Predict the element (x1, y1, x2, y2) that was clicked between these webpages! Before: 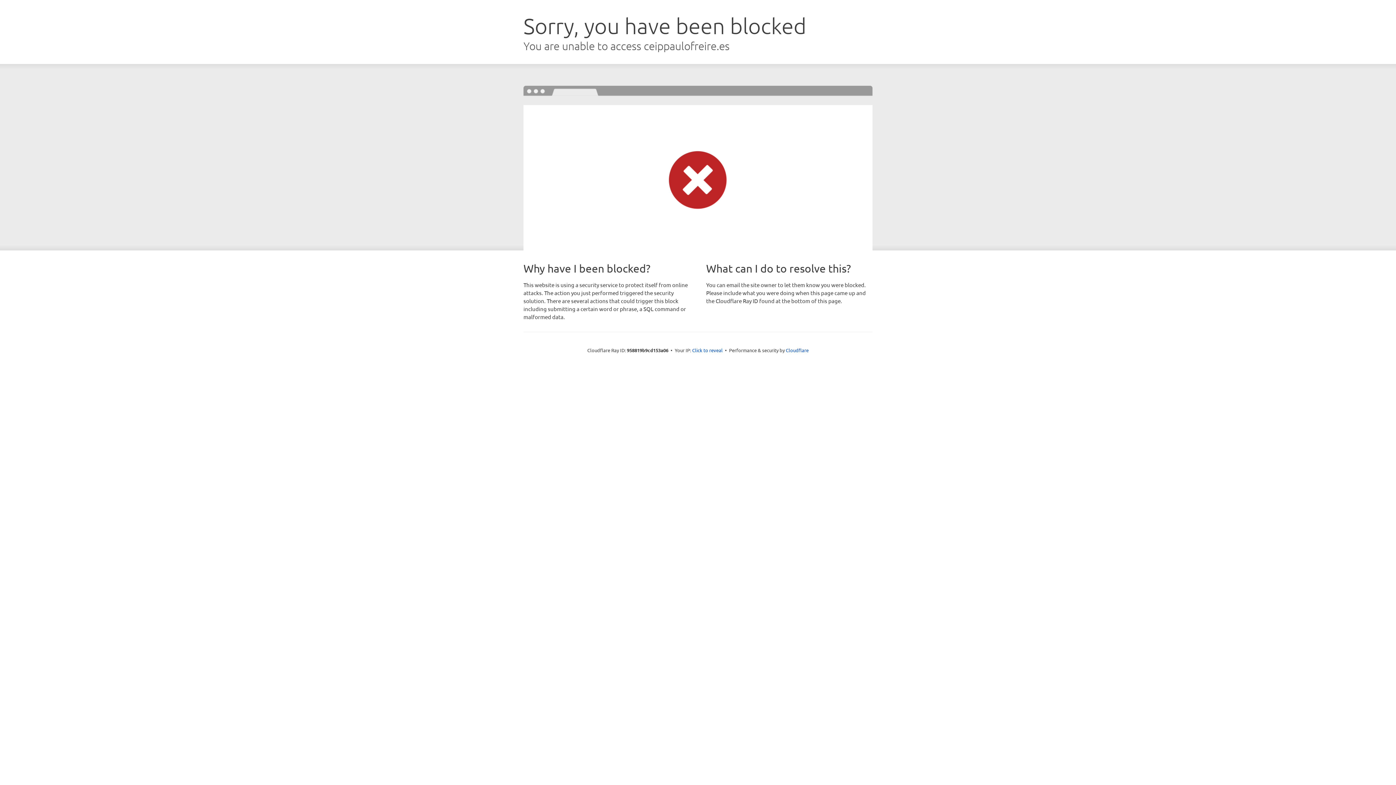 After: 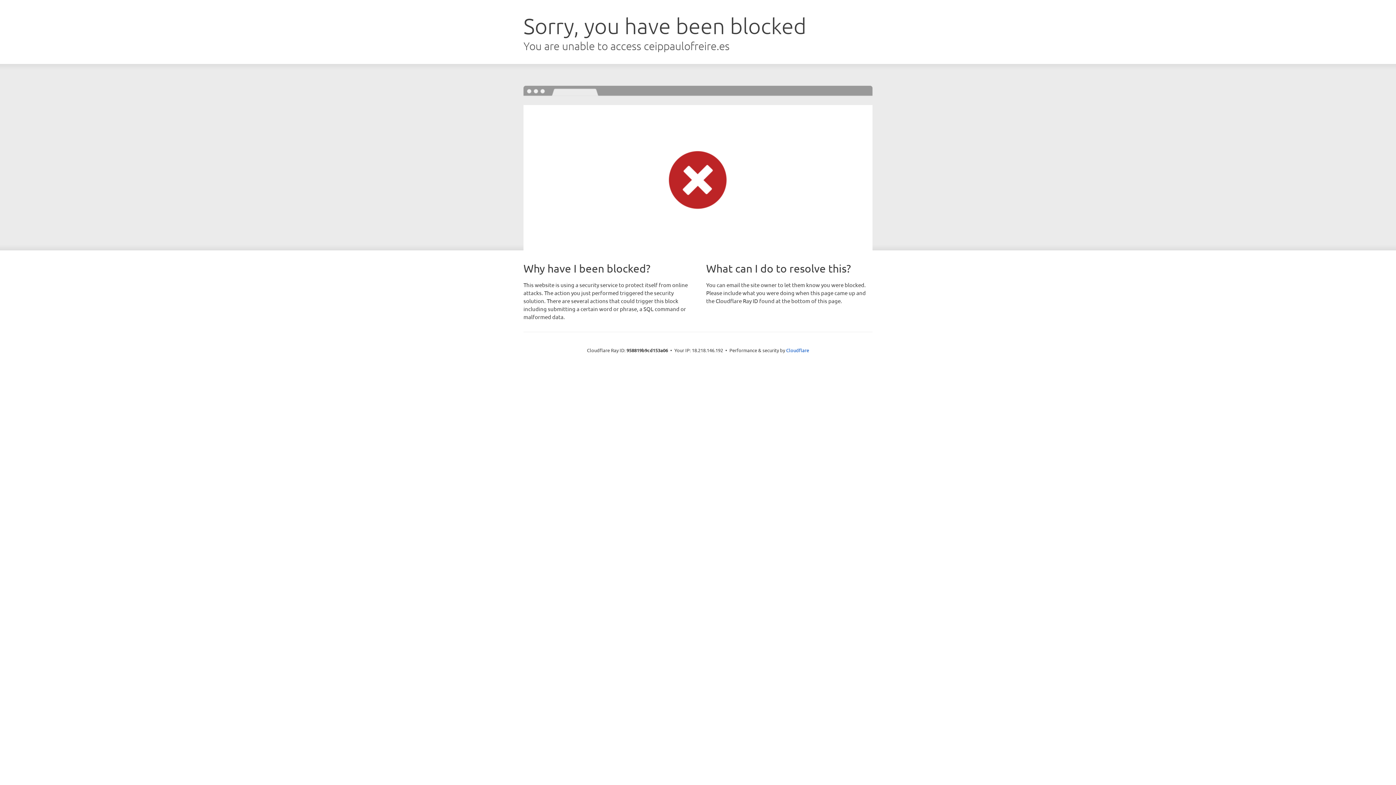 Action: bbox: (692, 346, 722, 353) label: Click to reveal